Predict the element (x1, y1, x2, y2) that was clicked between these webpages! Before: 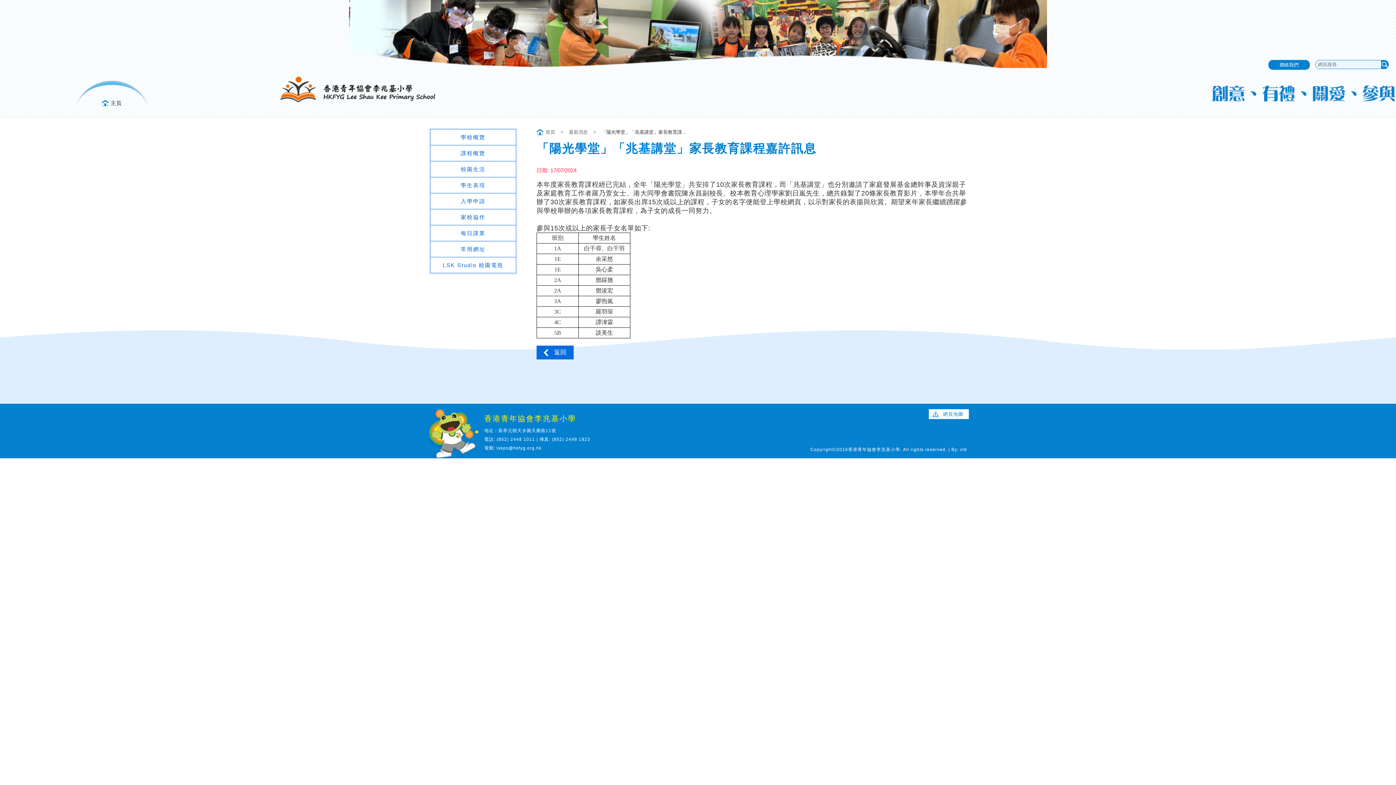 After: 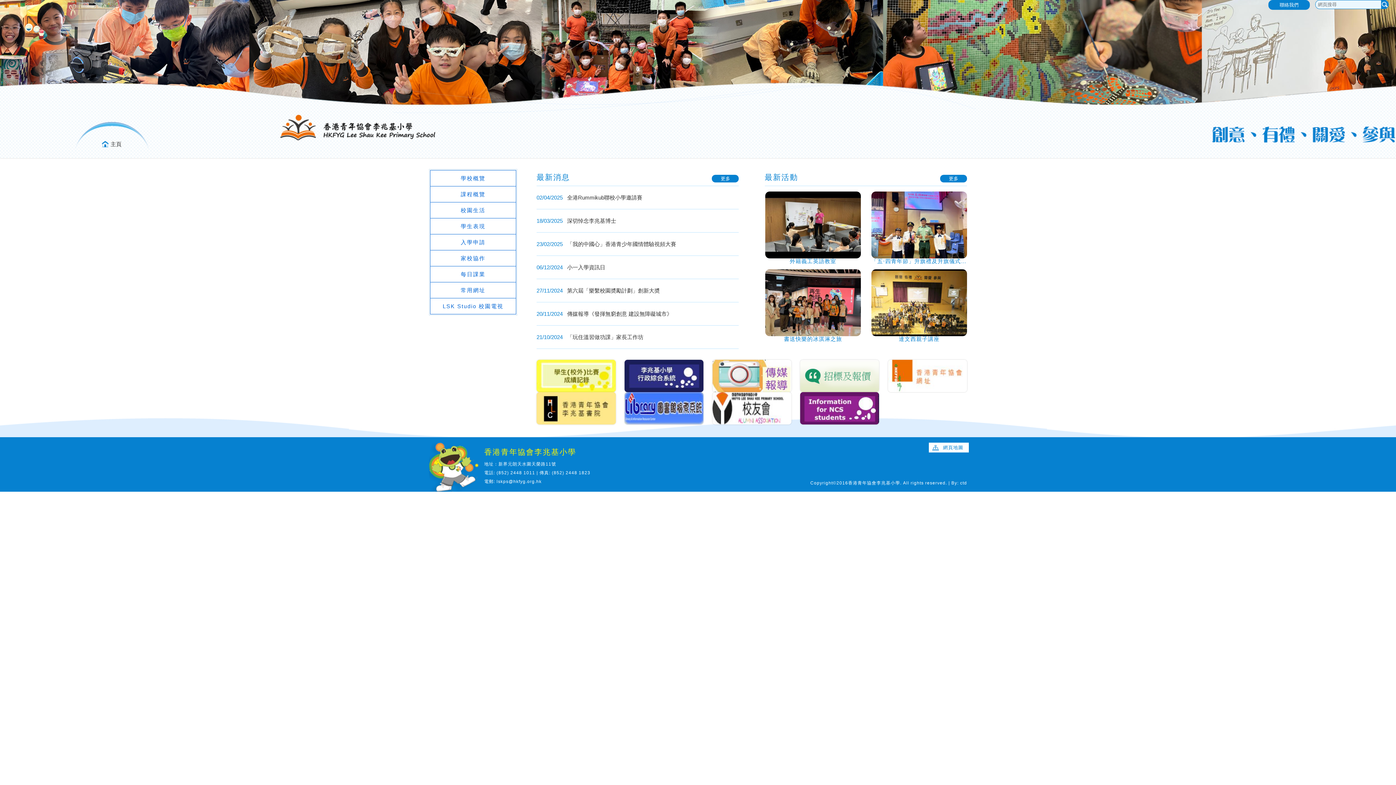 Action: bbox: (279, 98, 437, 104)